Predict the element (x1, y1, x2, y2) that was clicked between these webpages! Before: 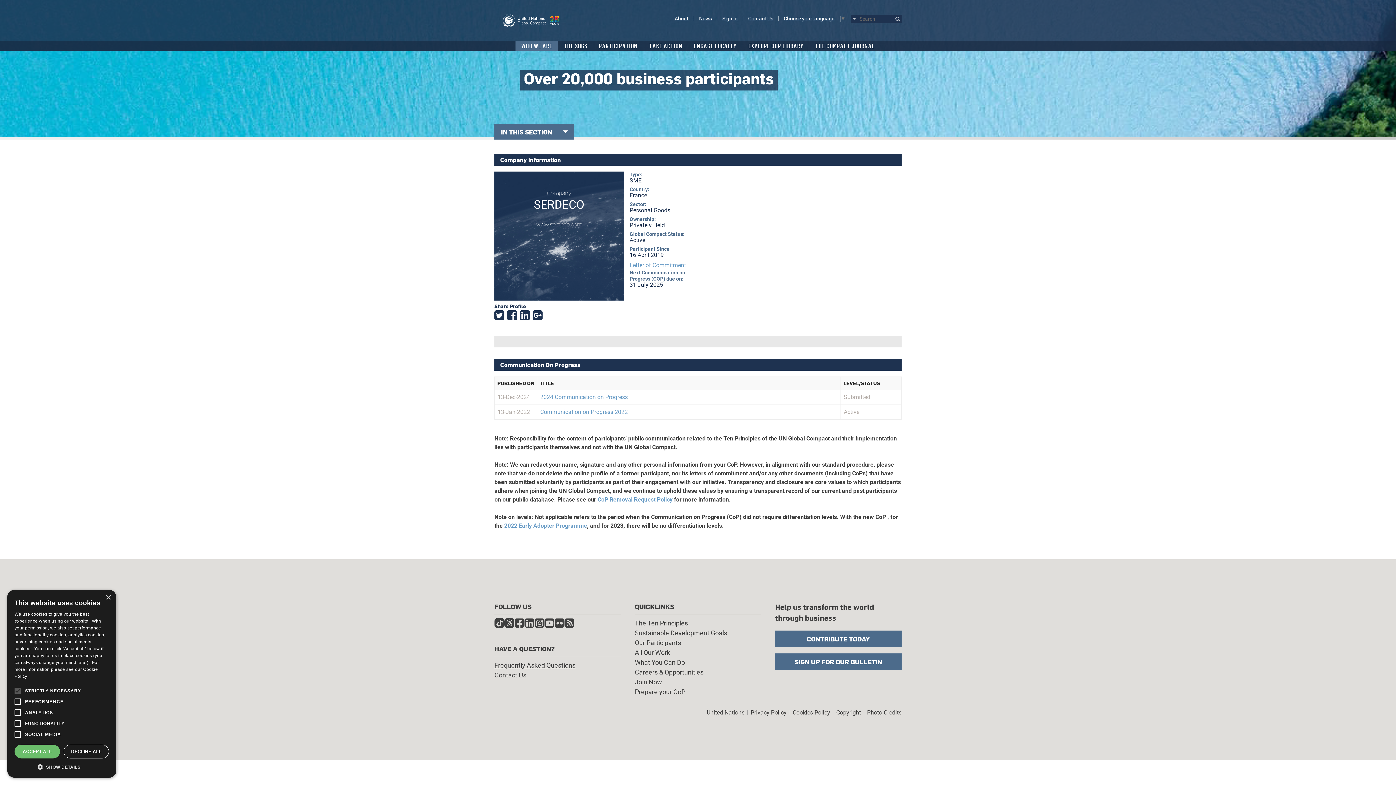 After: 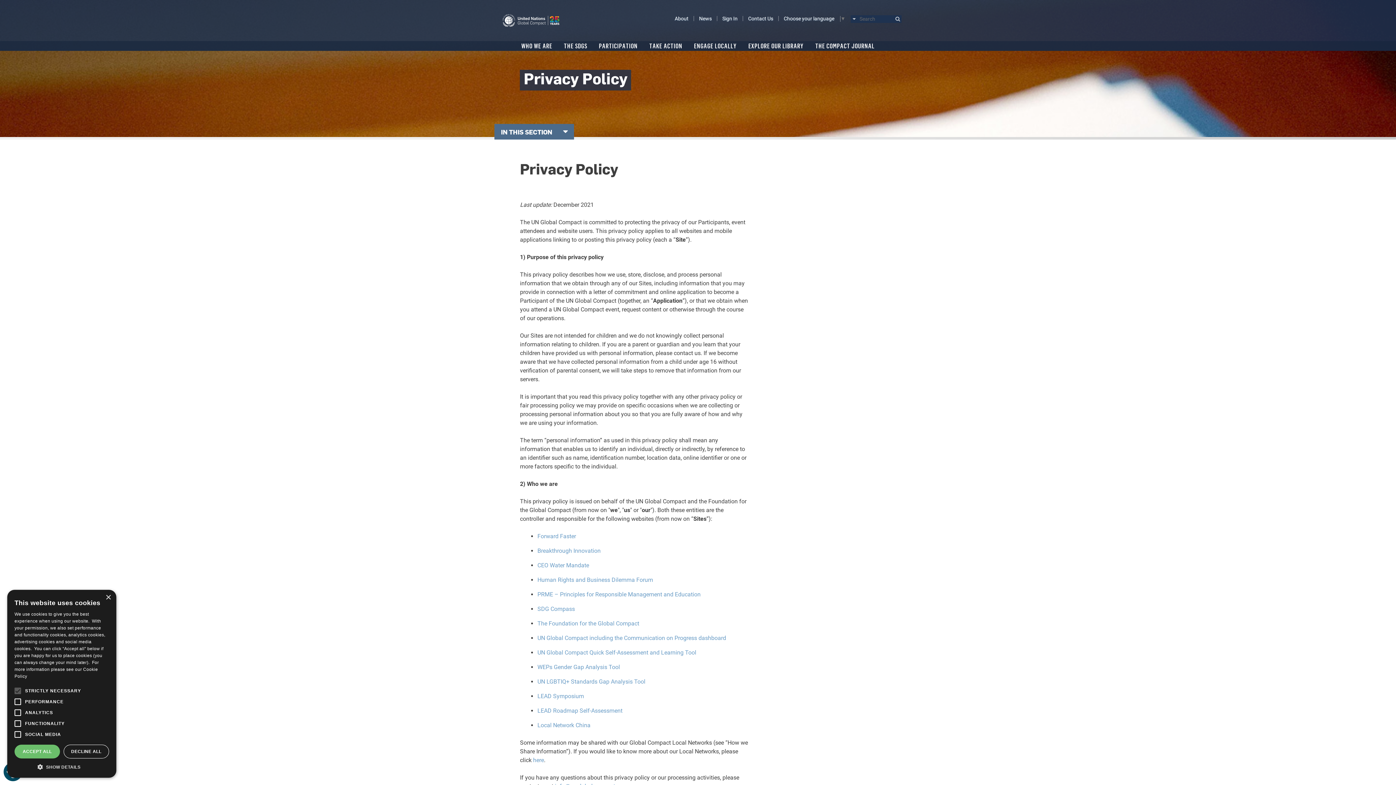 Action: label: Privacy Policy bbox: (750, 709, 786, 716)